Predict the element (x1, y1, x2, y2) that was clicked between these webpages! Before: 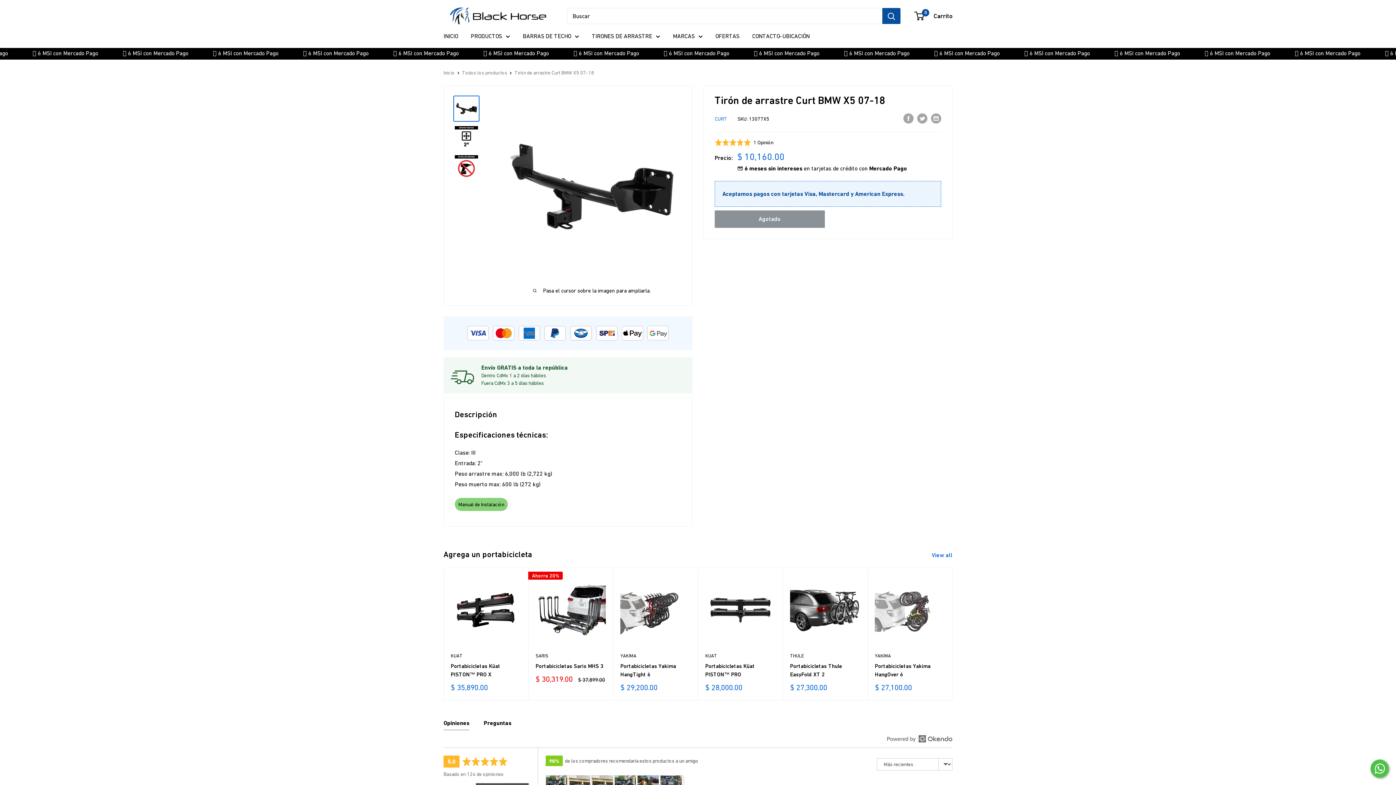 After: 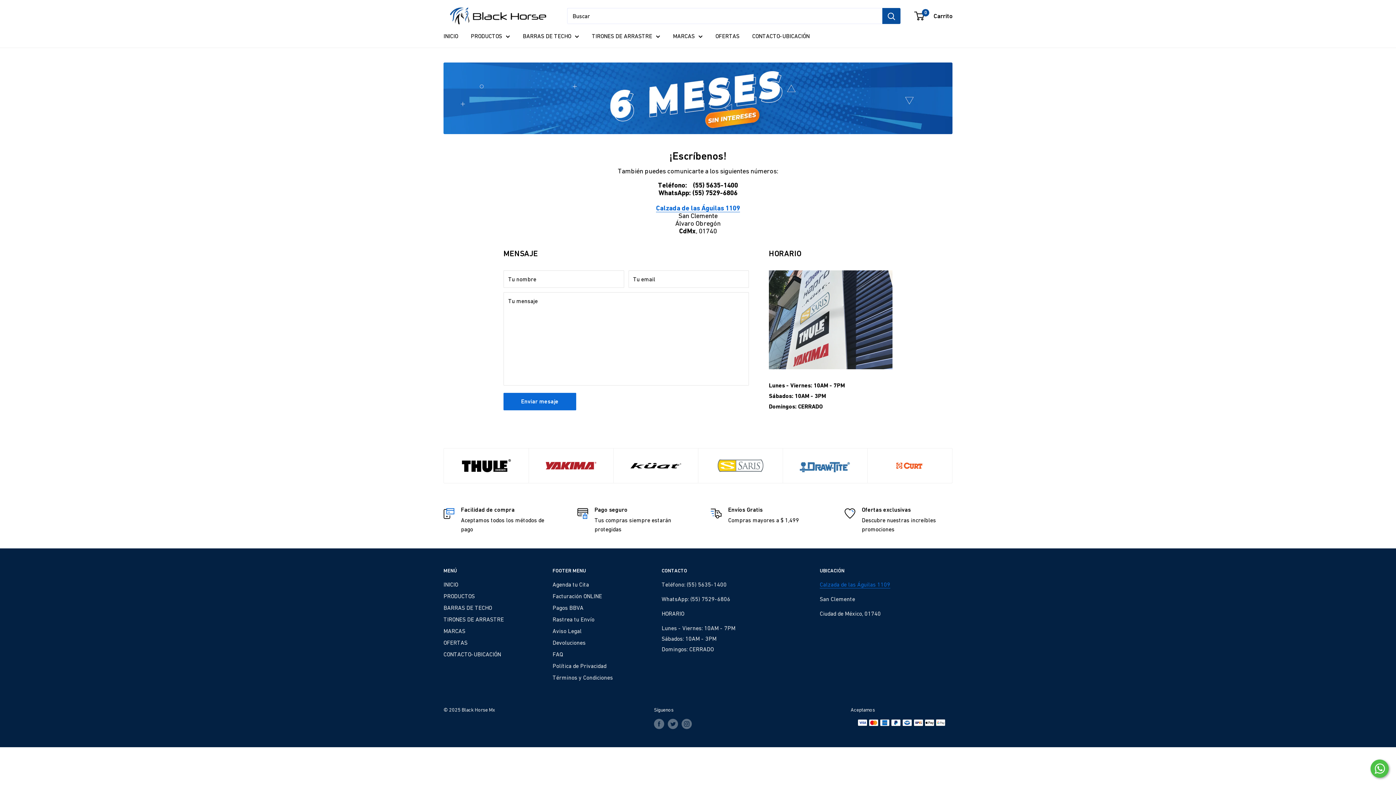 Action: bbox: (752, 30, 809, 41) label: CONTACTO-UBICACIÓN